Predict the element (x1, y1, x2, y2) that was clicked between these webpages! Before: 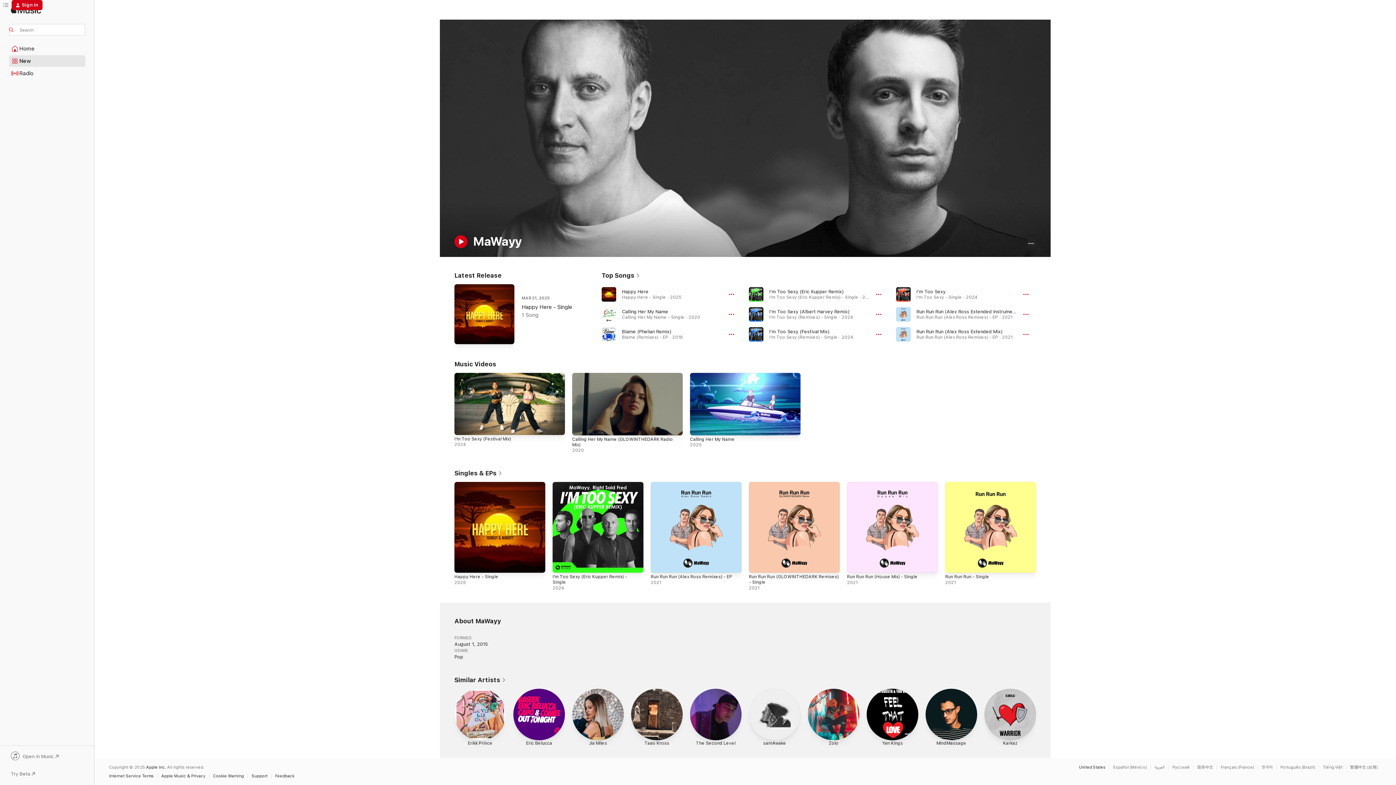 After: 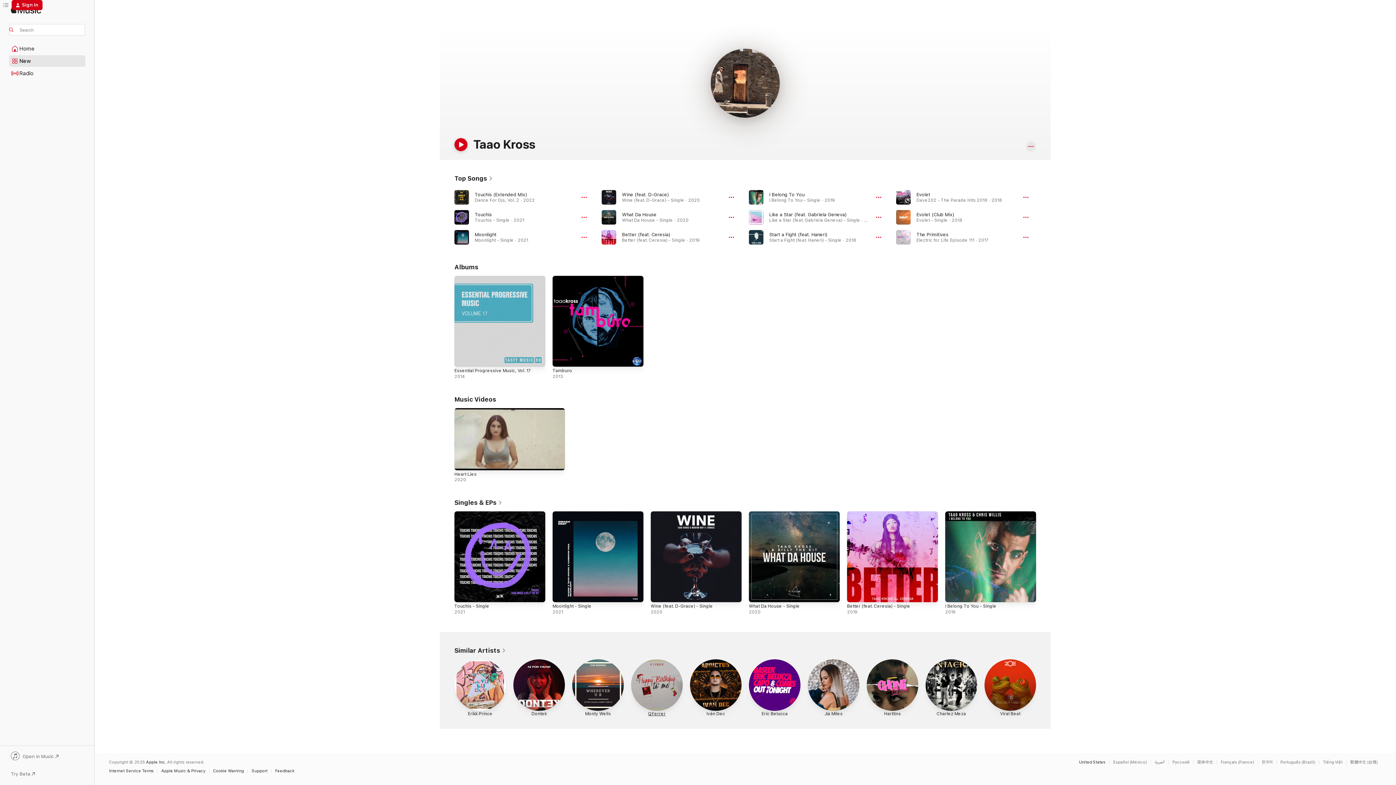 Action: bbox: (631, 688, 682, 748) label: Taao Kross